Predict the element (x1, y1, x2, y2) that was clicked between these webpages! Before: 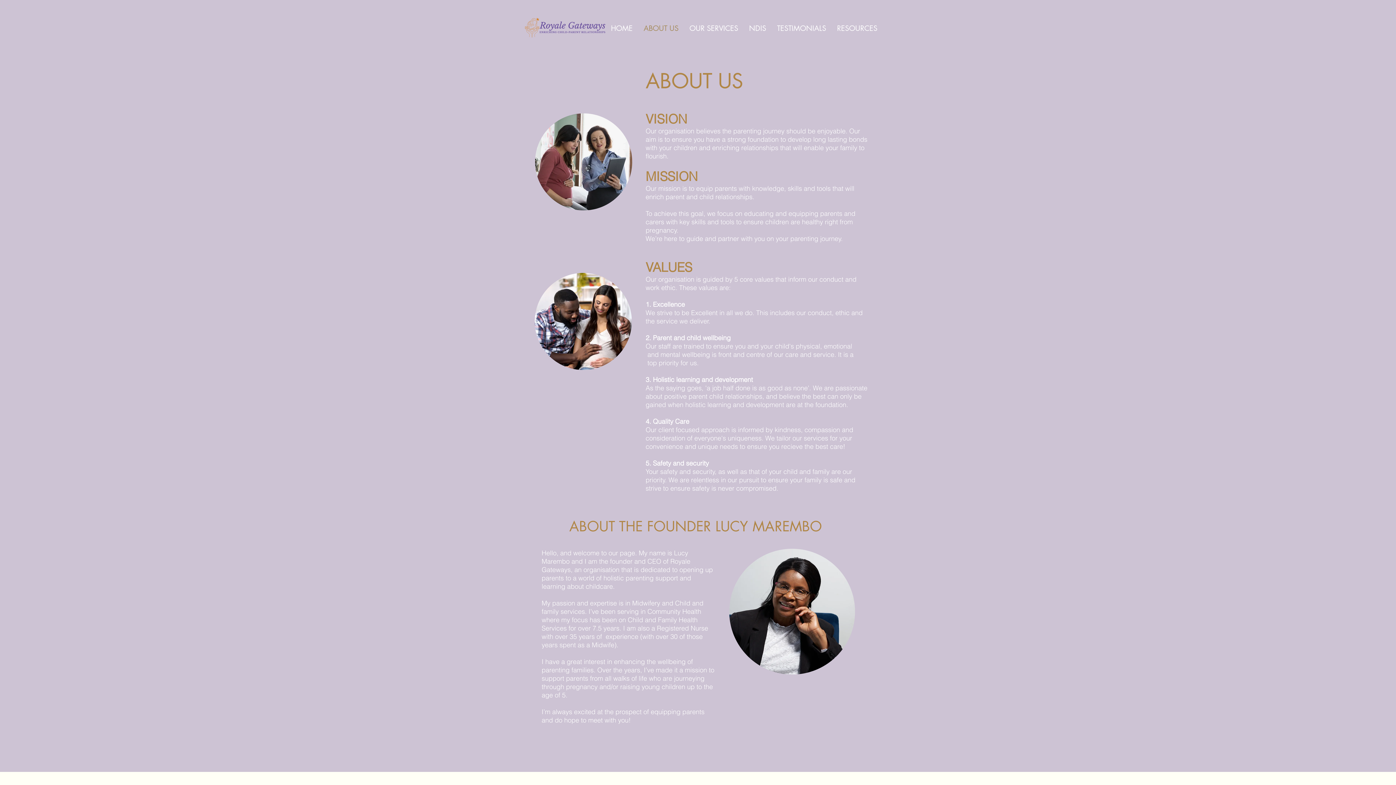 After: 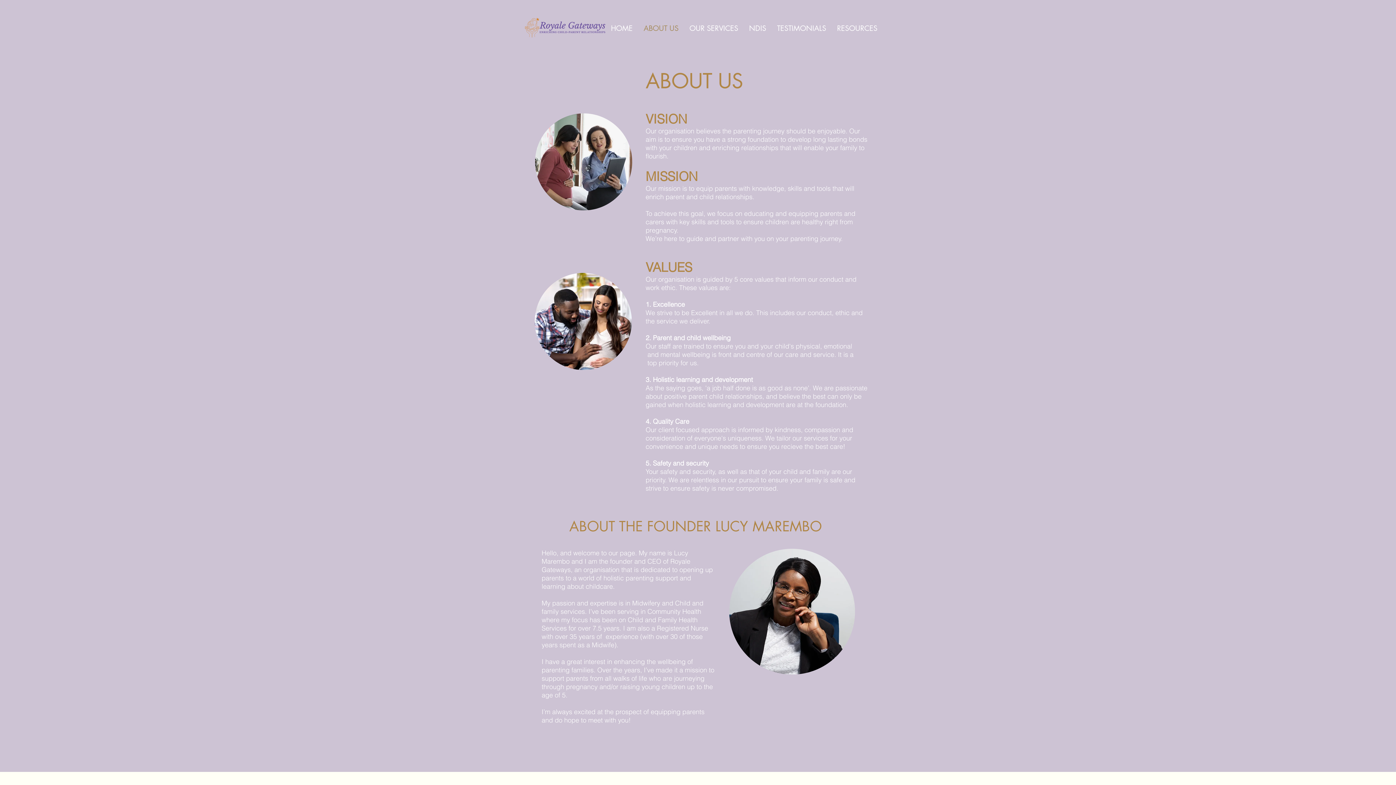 Action: label: ABOUT US bbox: (638, 22, 684, 33)